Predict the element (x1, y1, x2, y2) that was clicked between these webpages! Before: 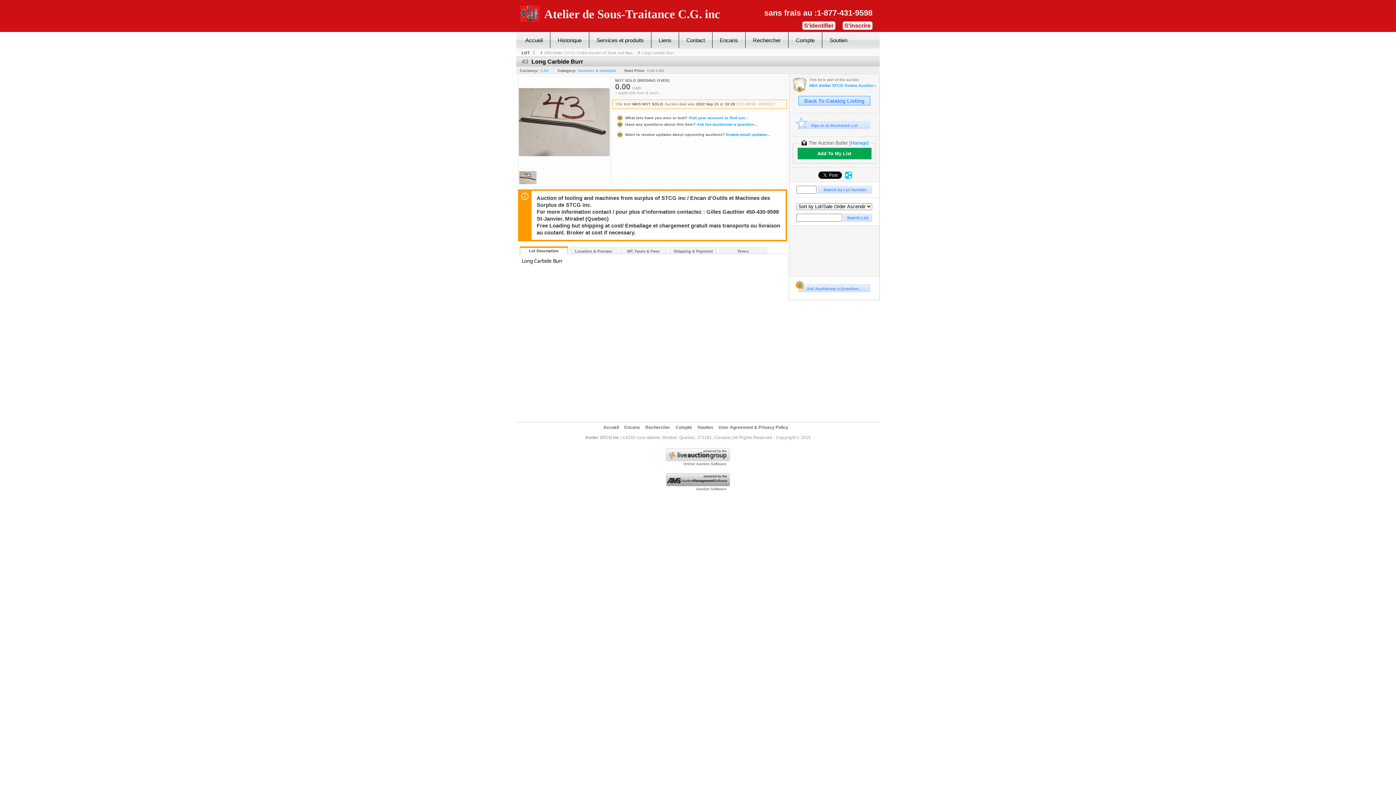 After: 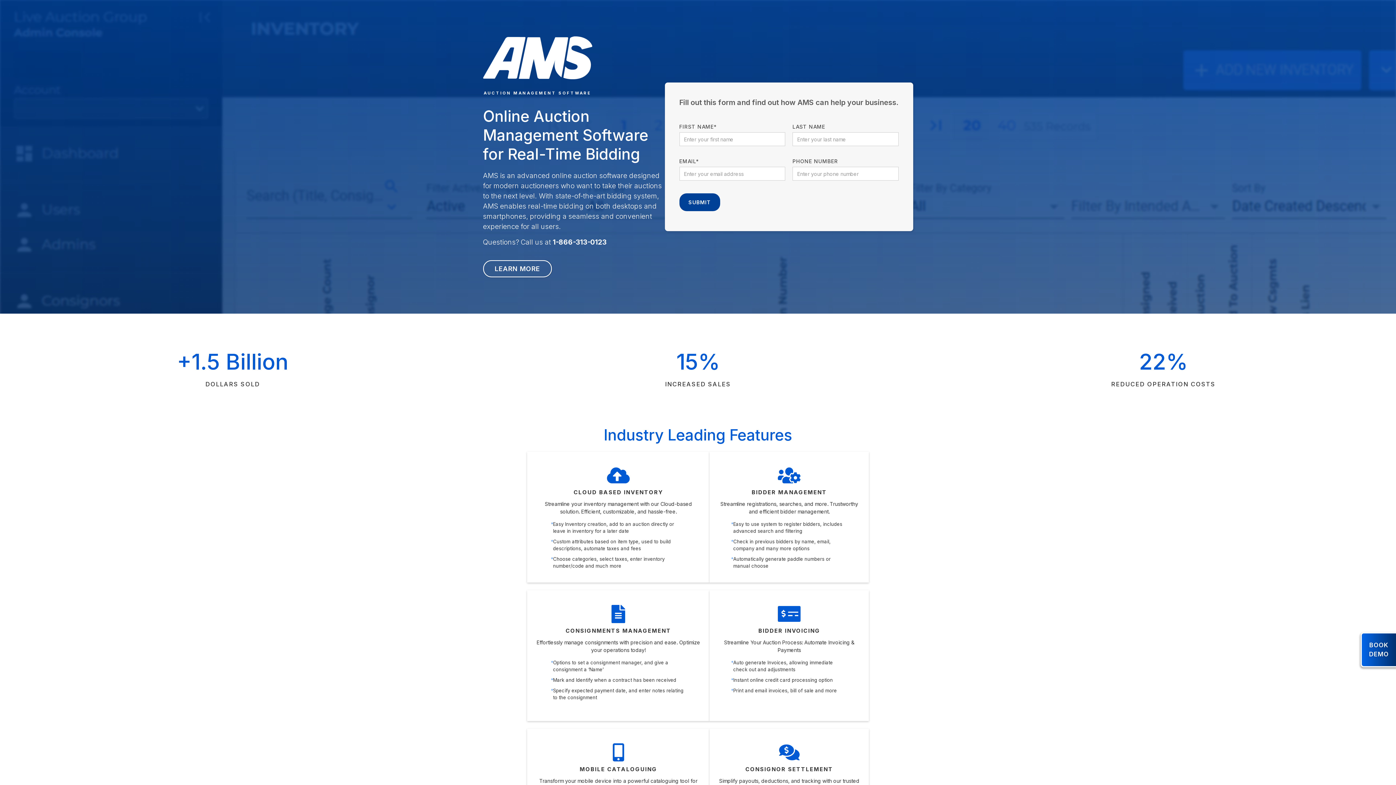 Action: bbox: (666, 482, 730, 487)